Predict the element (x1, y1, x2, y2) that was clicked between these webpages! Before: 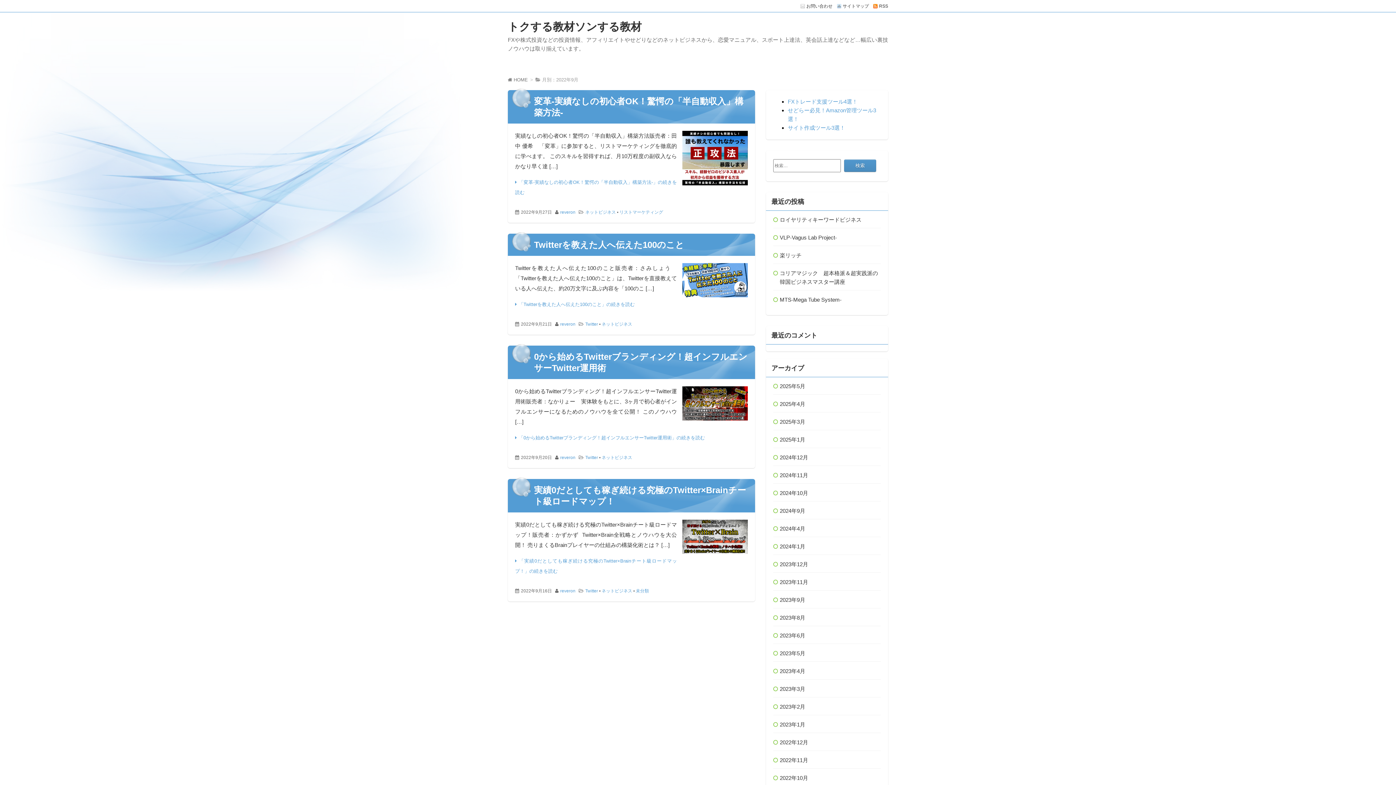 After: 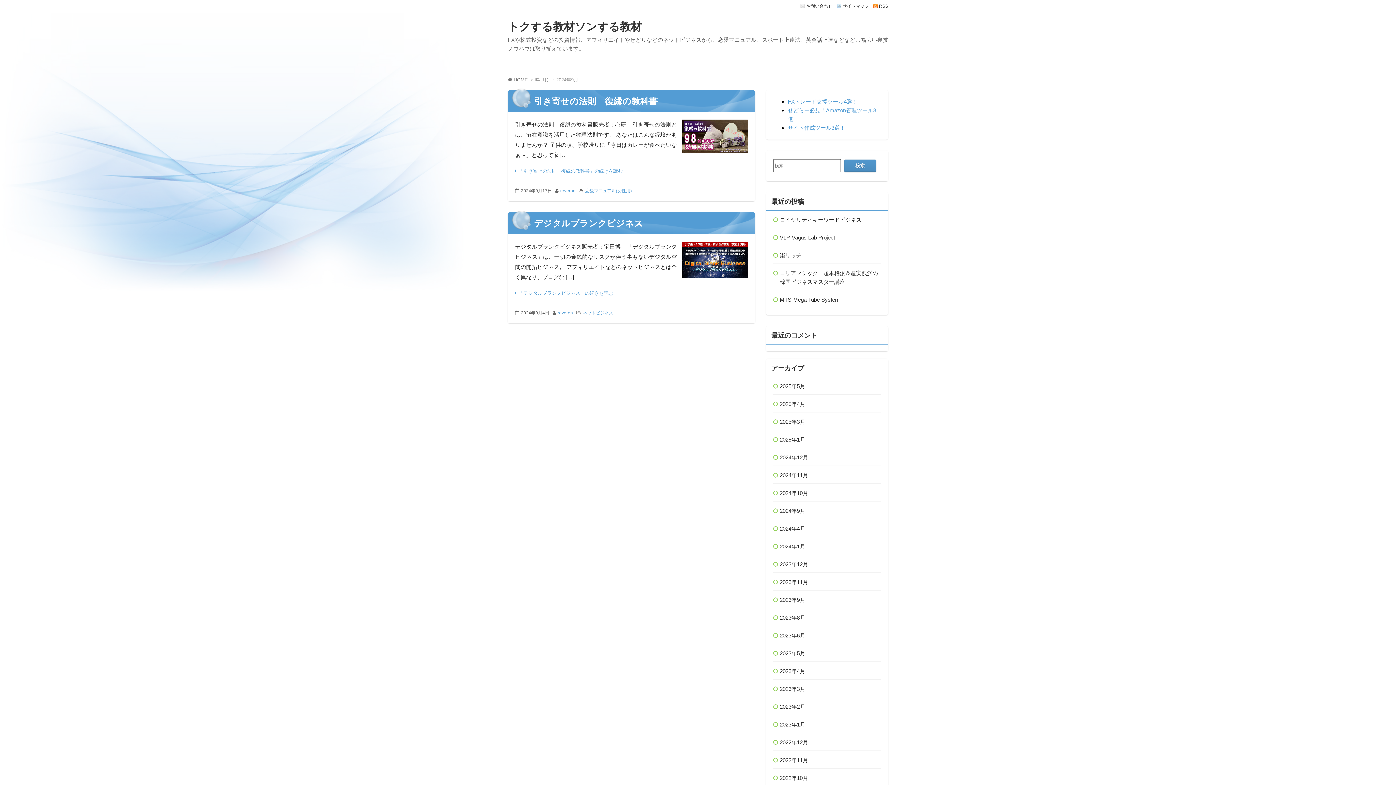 Action: label: 2024年9月 bbox: (773, 506, 881, 515)